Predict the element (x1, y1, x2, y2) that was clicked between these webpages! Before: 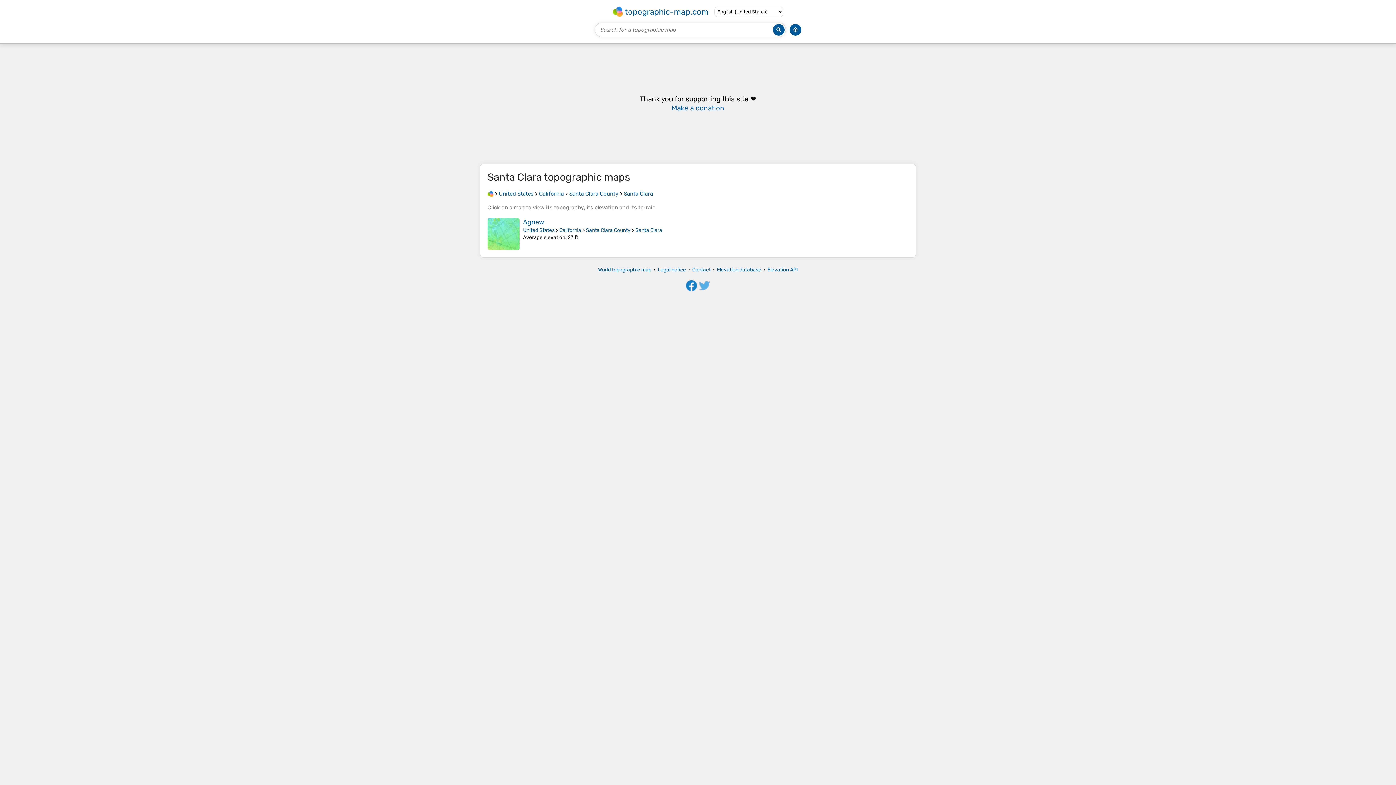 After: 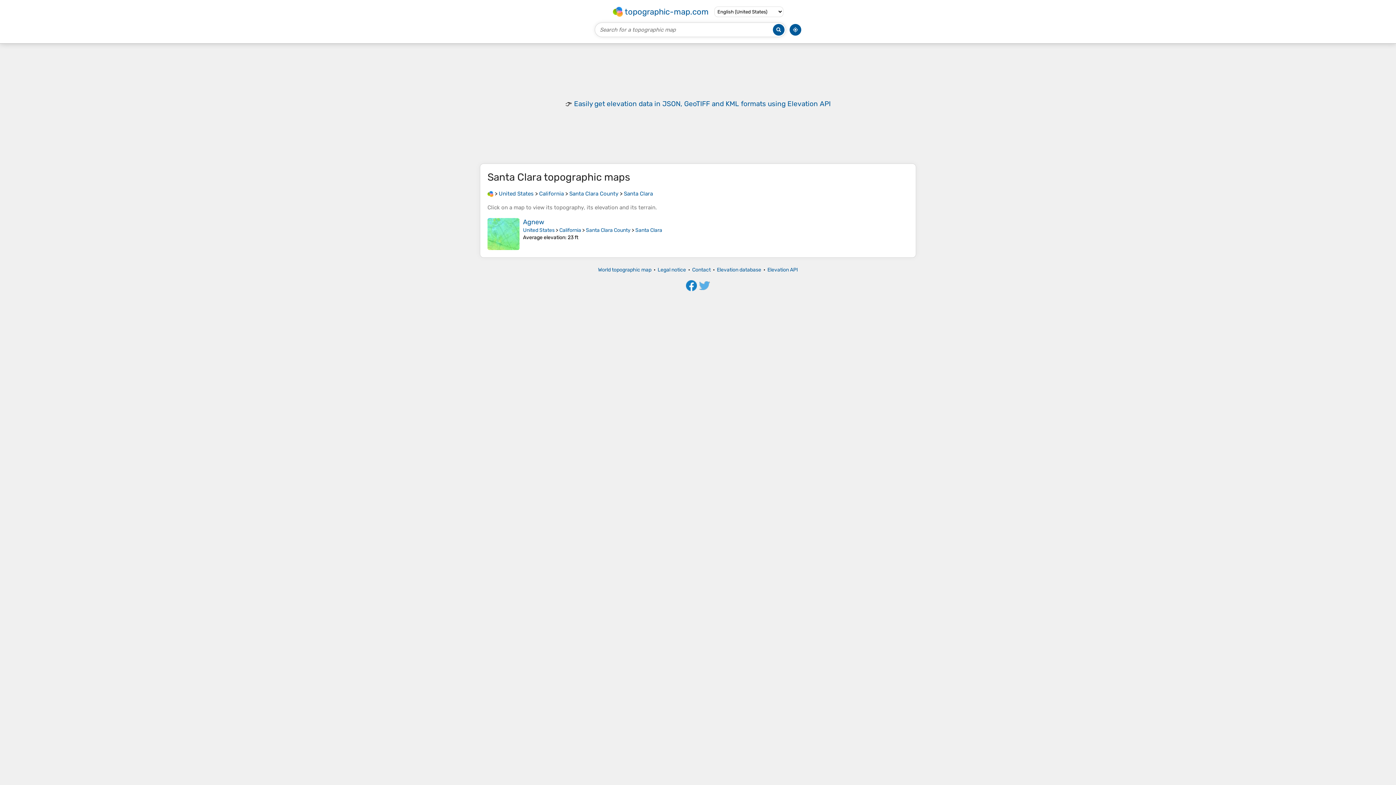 Action: label: Santa Clara bbox: (635, 227, 662, 233)